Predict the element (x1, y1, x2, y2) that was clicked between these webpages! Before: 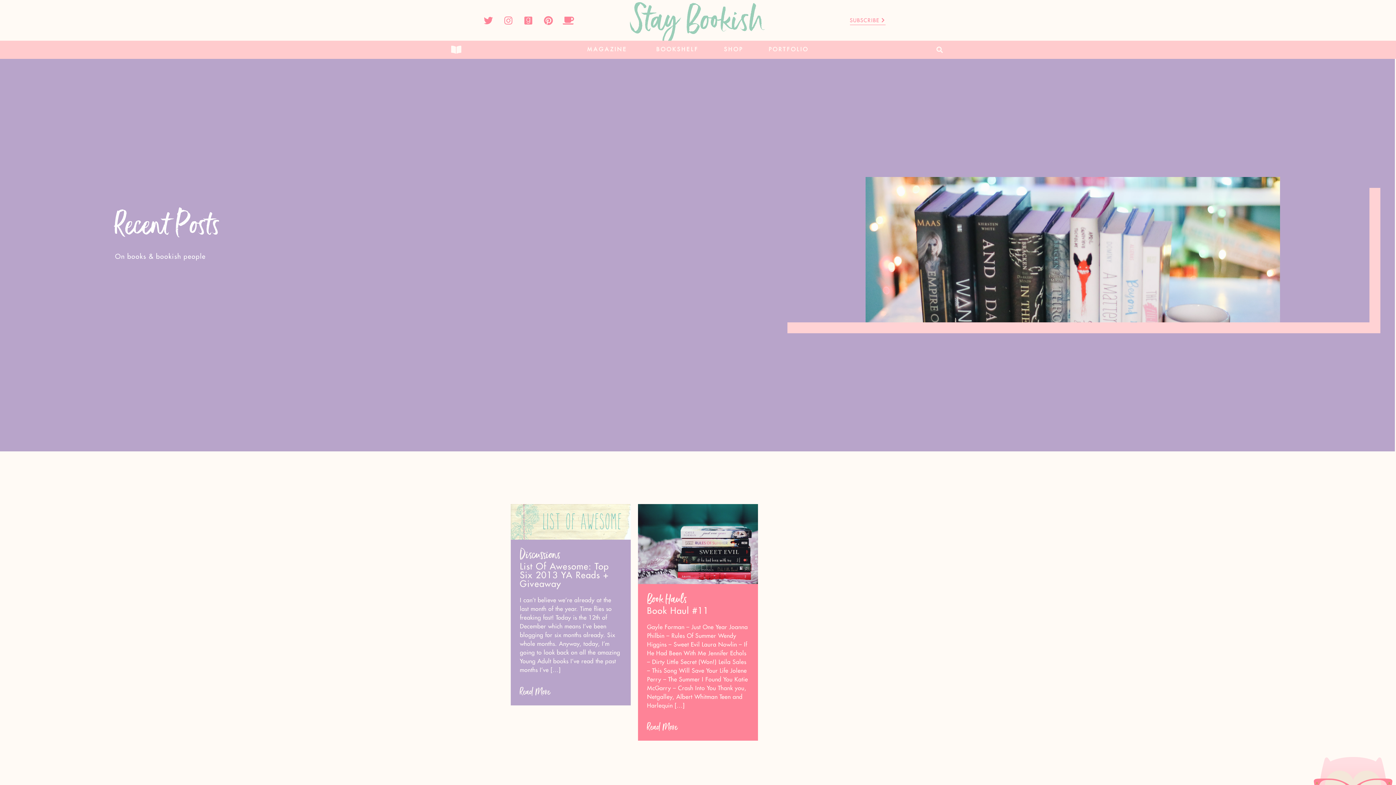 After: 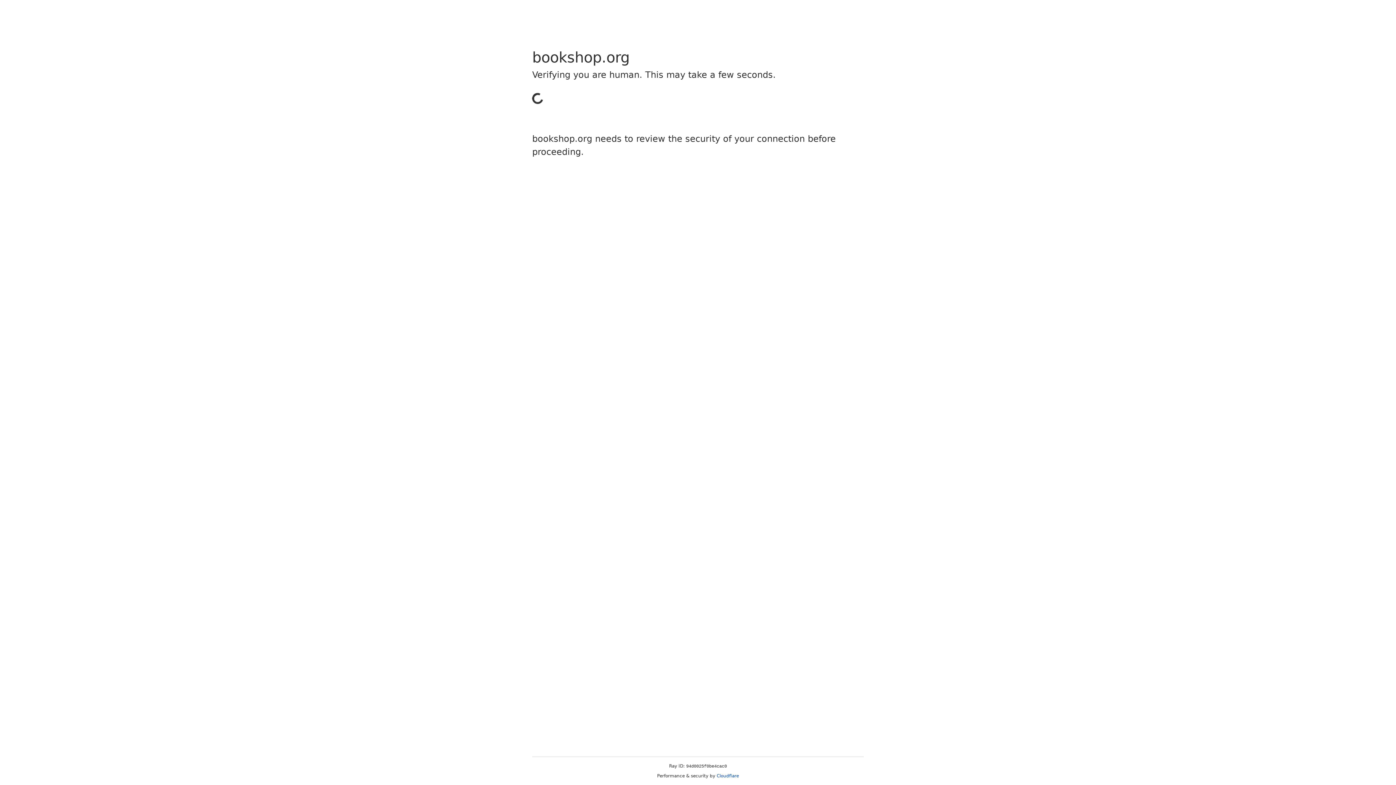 Action: bbox: (713, 41, 754, 58) label: SHOP